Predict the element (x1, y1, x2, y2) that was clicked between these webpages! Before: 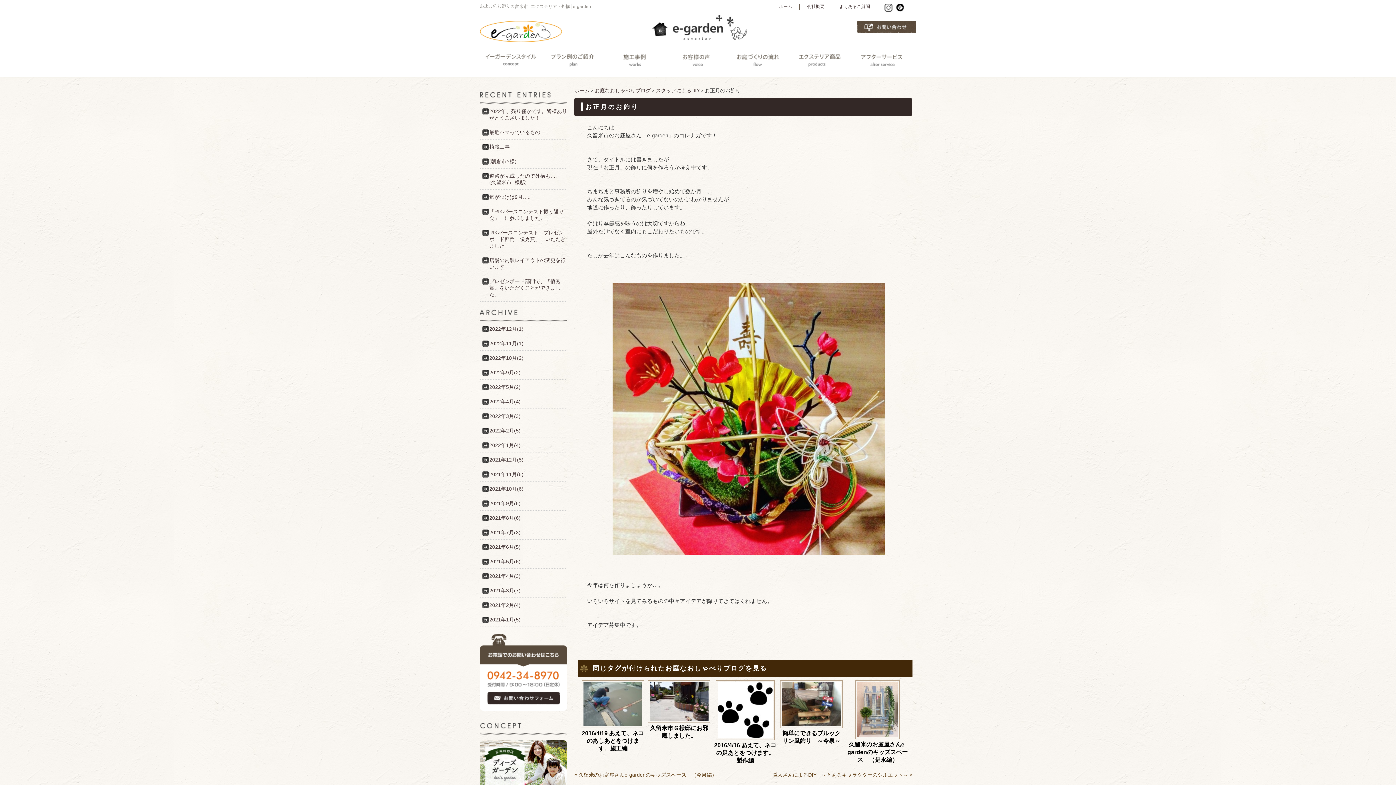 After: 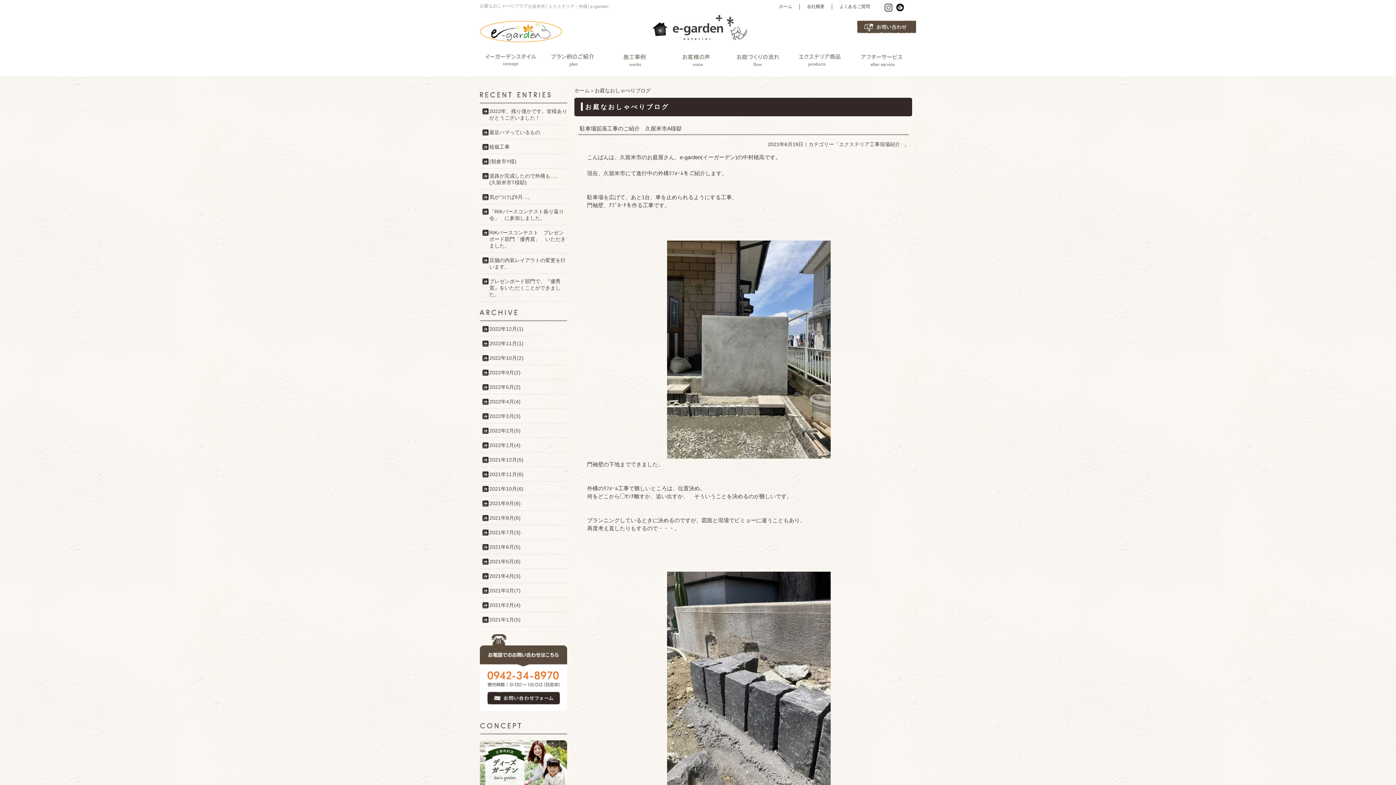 Action: label: 2021年6月(5) bbox: (480, 543, 567, 554)